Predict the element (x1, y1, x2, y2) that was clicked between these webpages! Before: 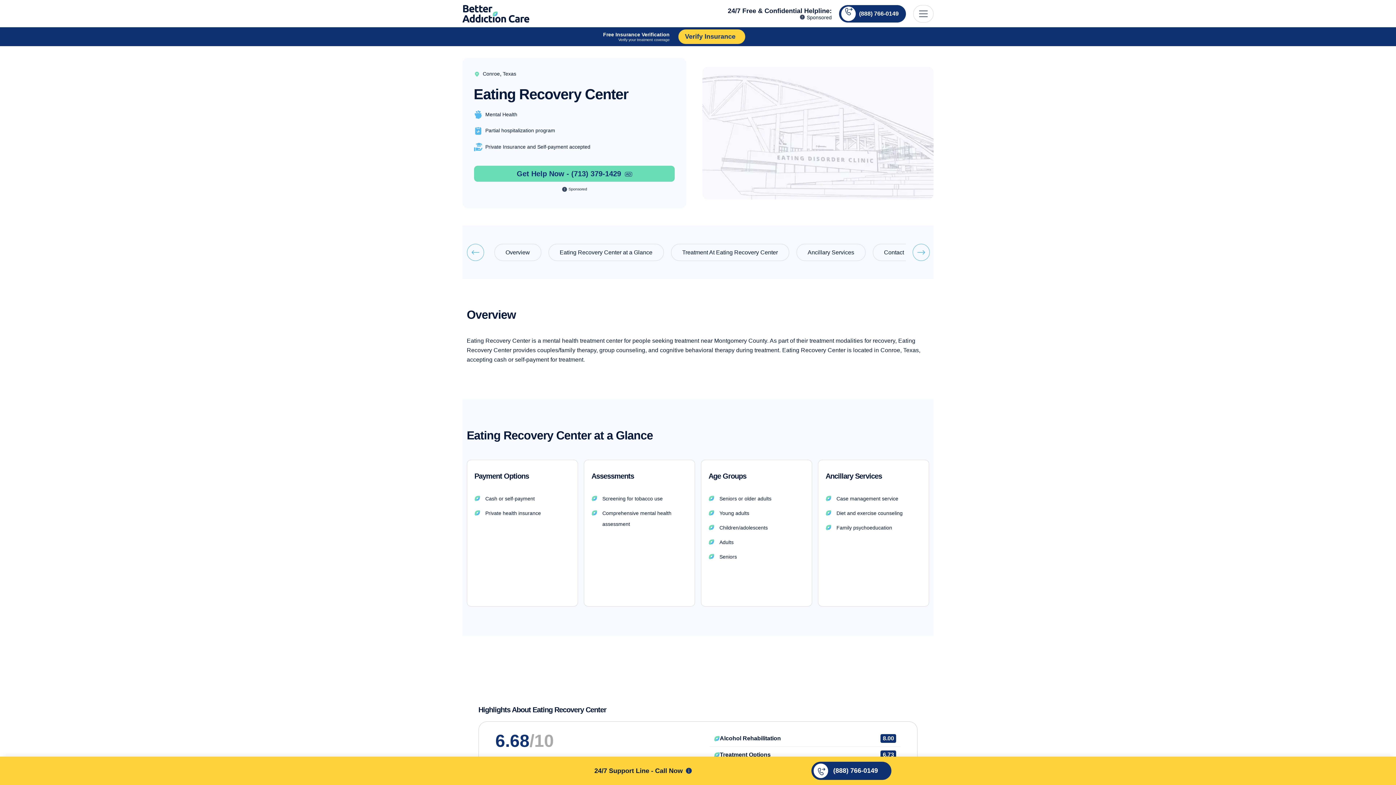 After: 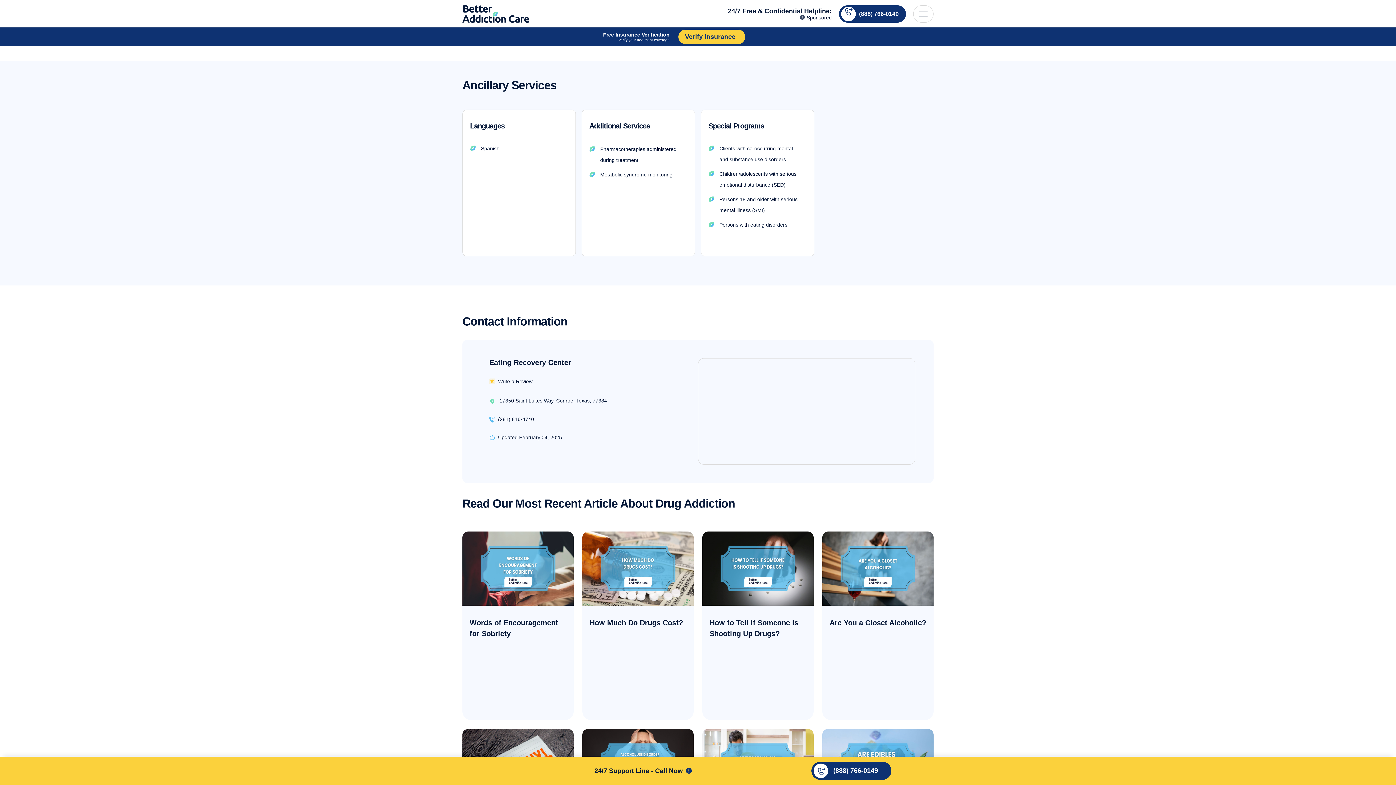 Action: label: Ancillary Services bbox: (796, 243, 865, 261)